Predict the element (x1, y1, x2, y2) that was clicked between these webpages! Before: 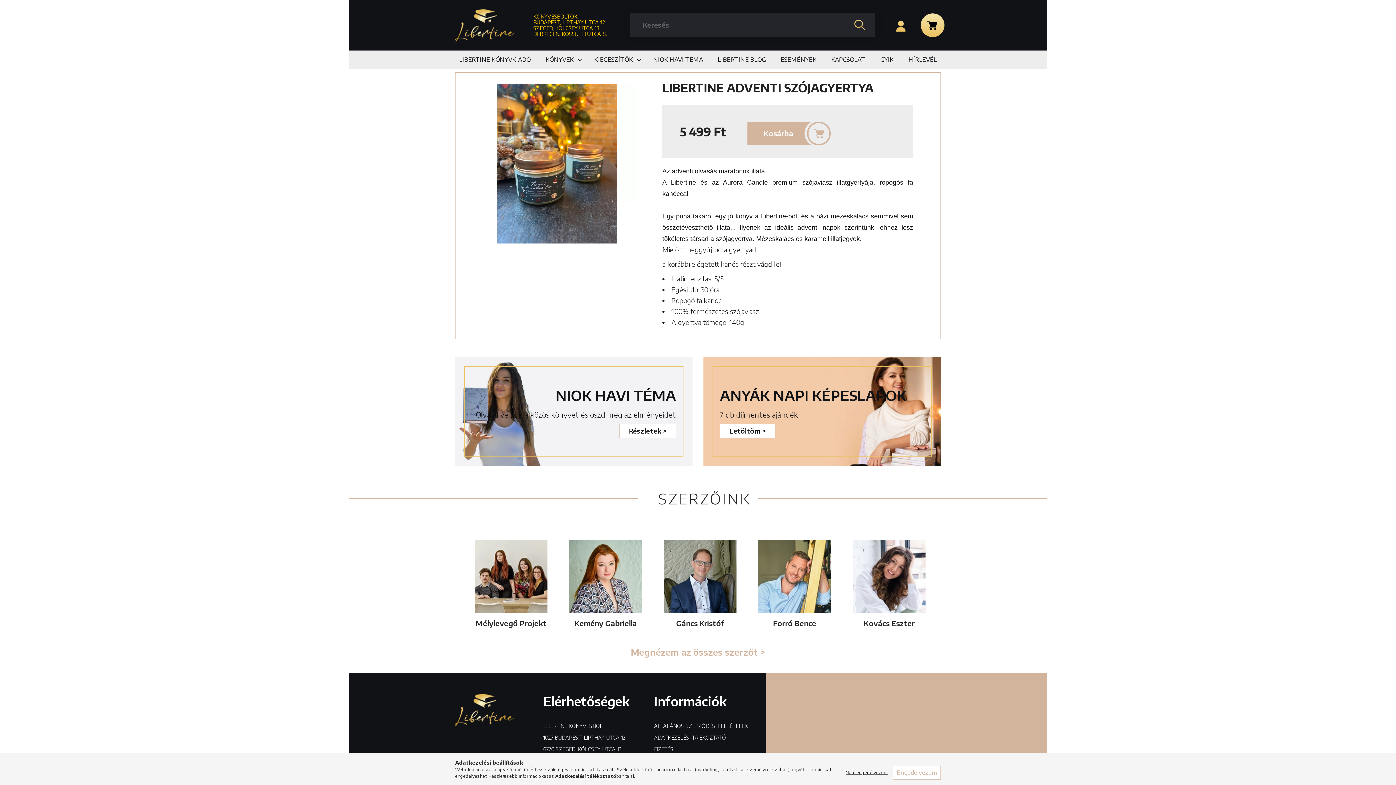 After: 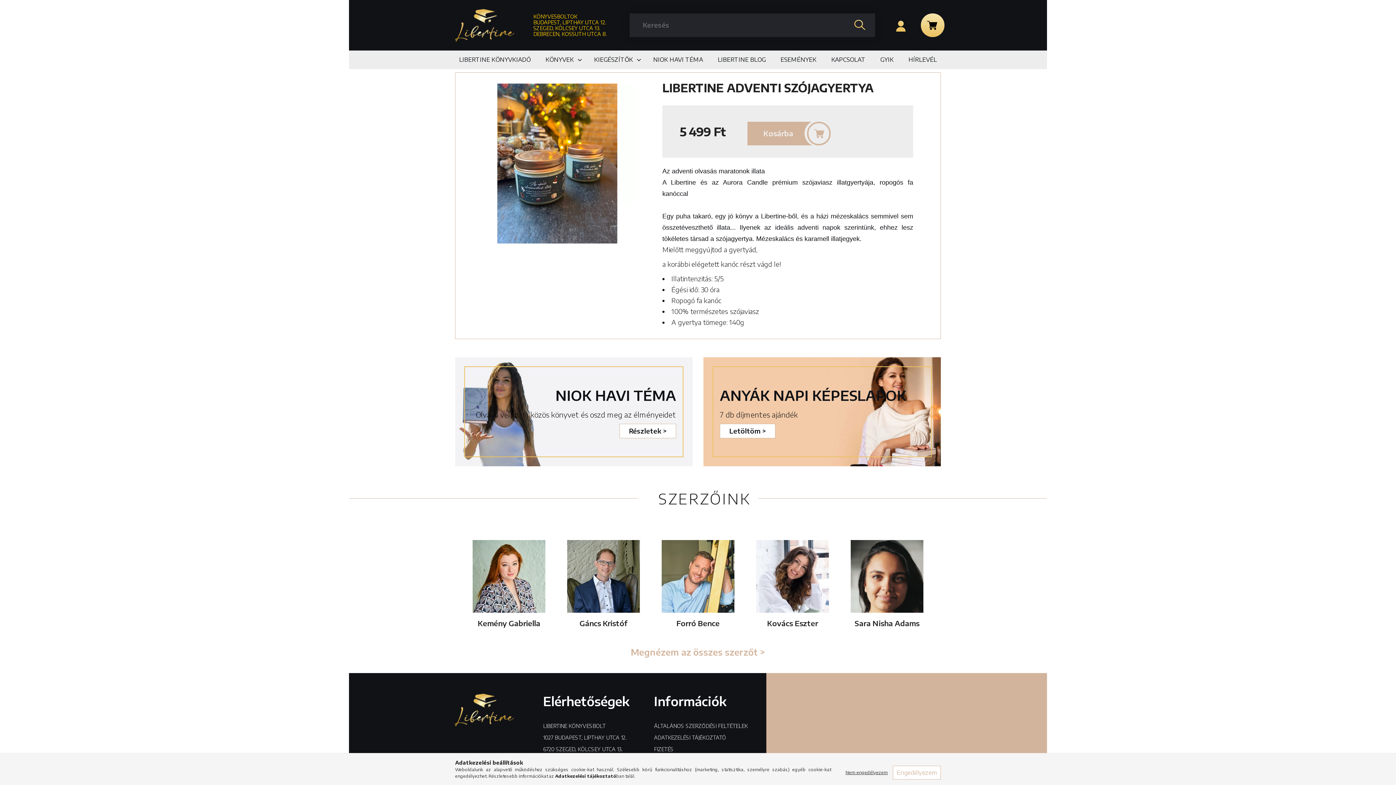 Action: label: Kosárba bbox: (747, 121, 816, 145)